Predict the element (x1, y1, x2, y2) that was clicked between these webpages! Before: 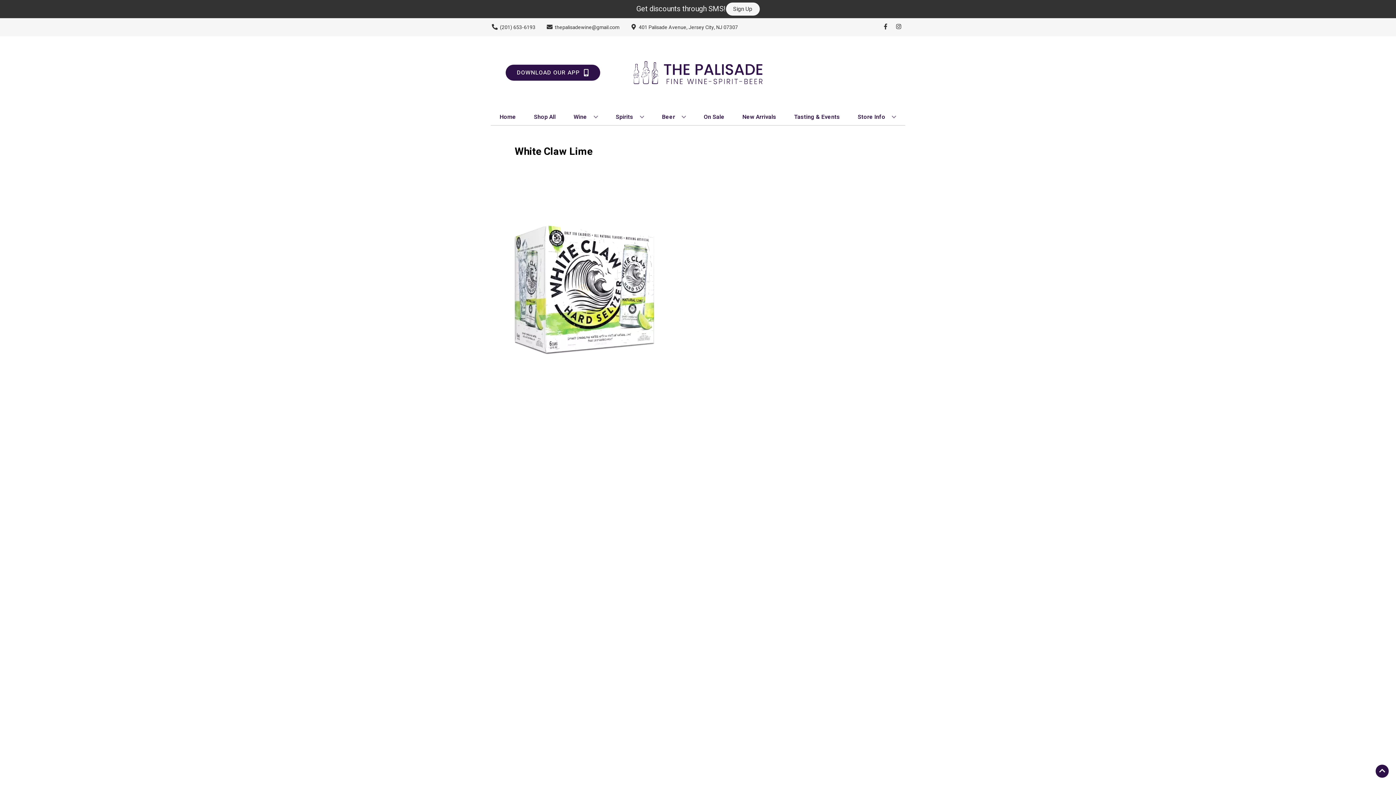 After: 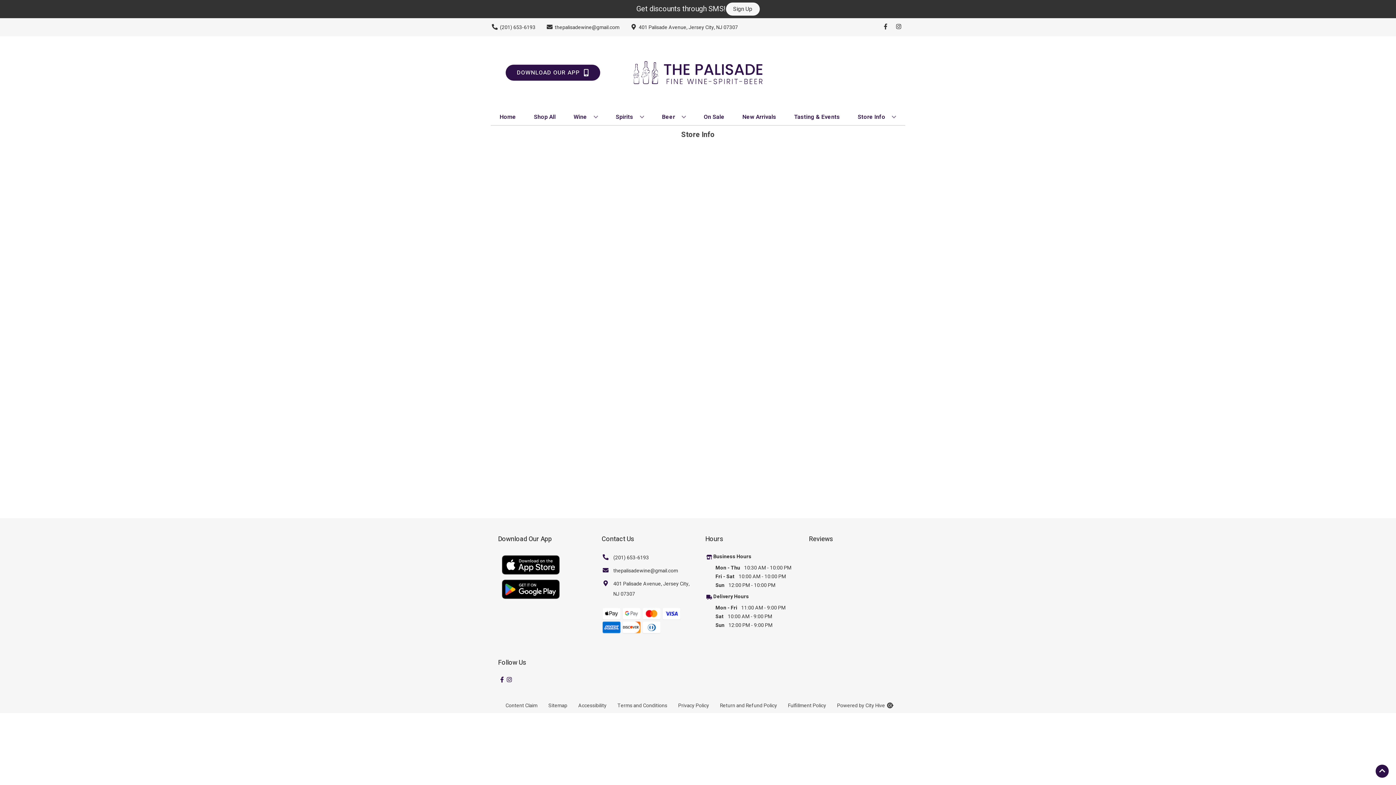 Action: label: Store Info bbox: (855, 109, 899, 125)